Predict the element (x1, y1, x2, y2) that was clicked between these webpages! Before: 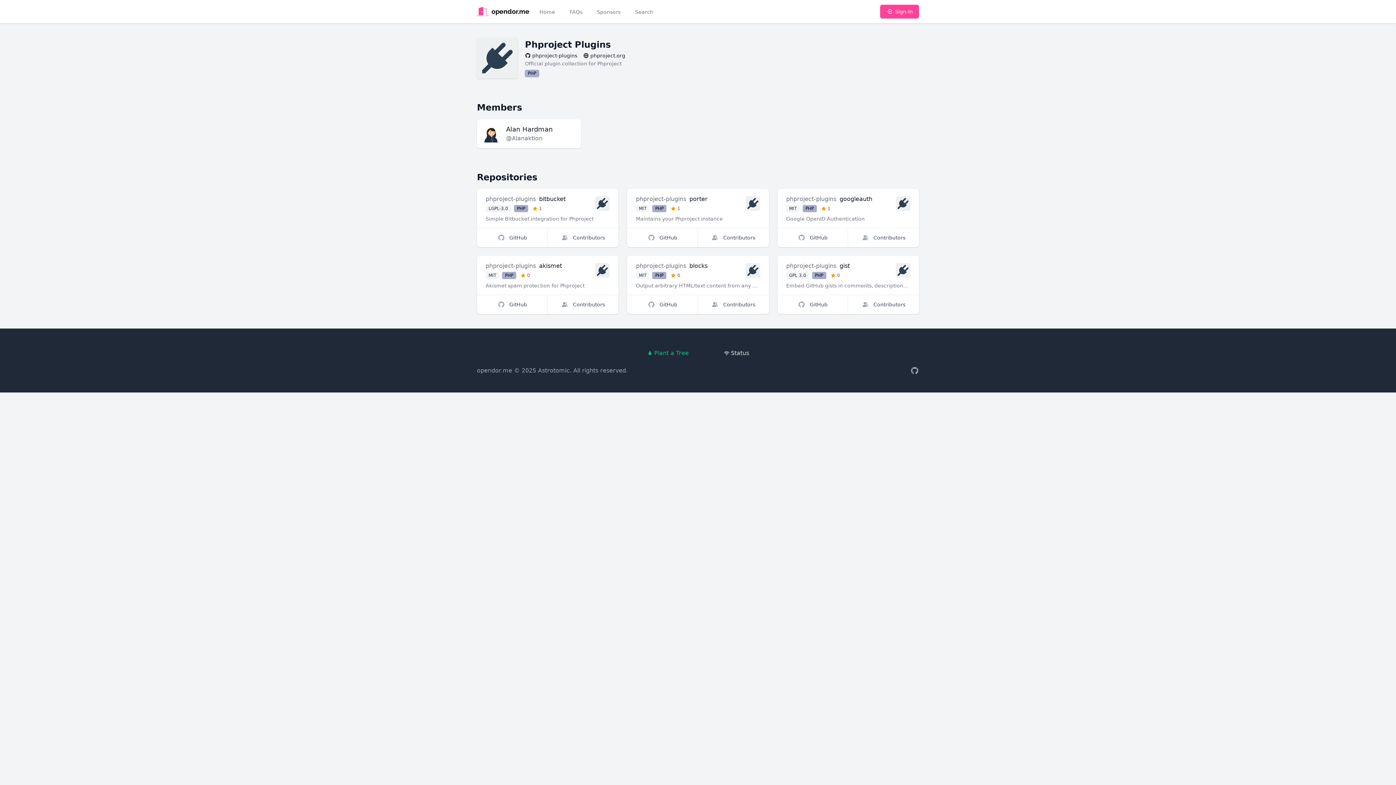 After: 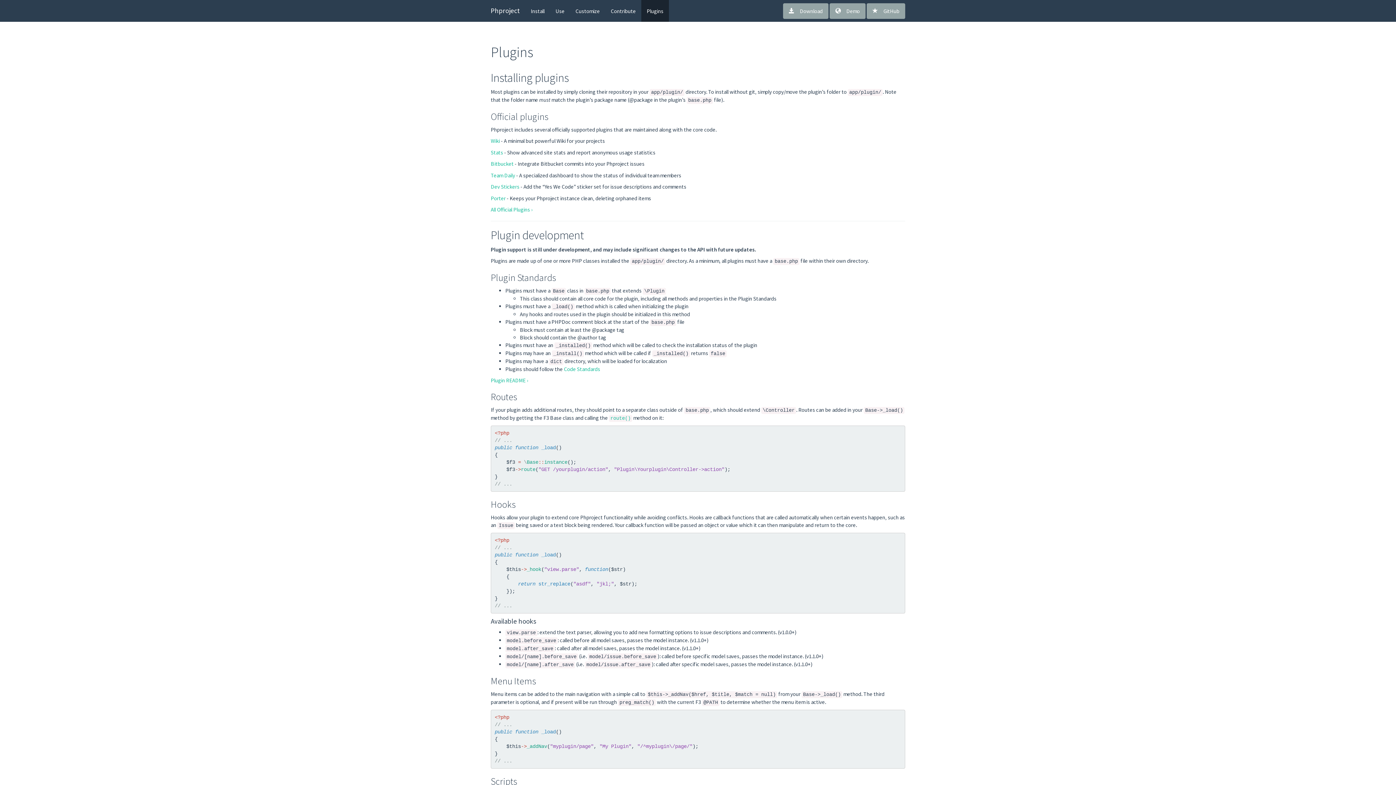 Action: bbox: (583, 52, 625, 59) label: phproject.org